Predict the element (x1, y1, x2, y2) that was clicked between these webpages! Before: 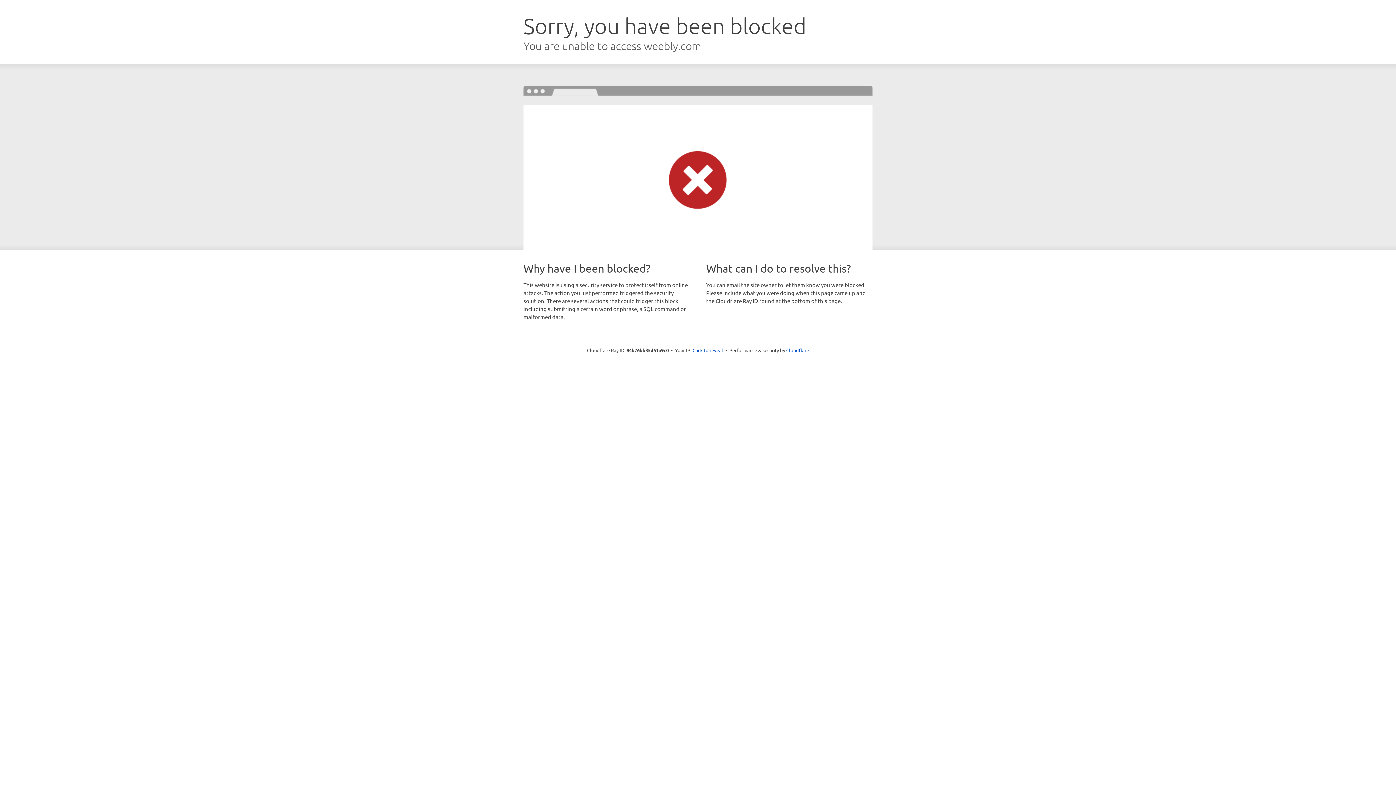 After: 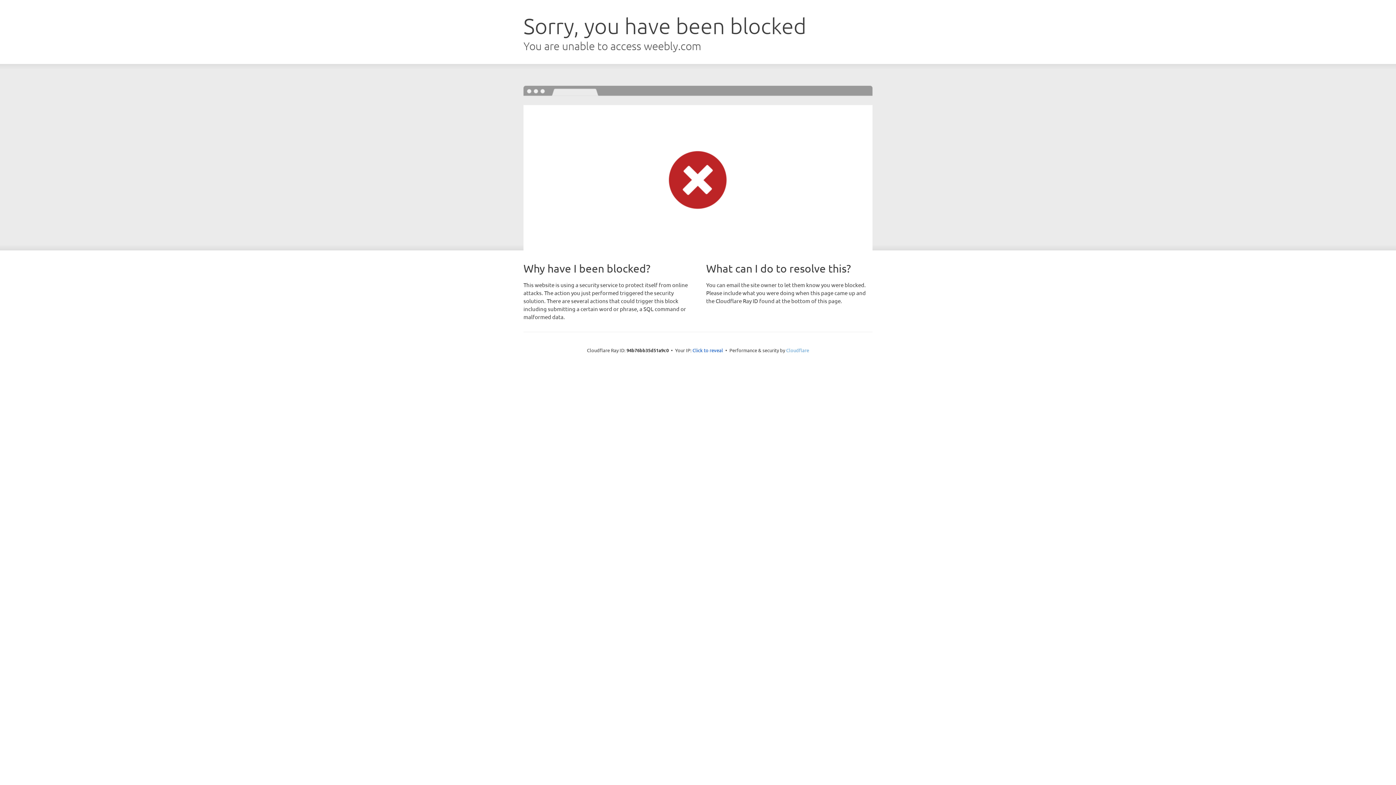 Action: label: Cloudflare bbox: (786, 347, 809, 353)